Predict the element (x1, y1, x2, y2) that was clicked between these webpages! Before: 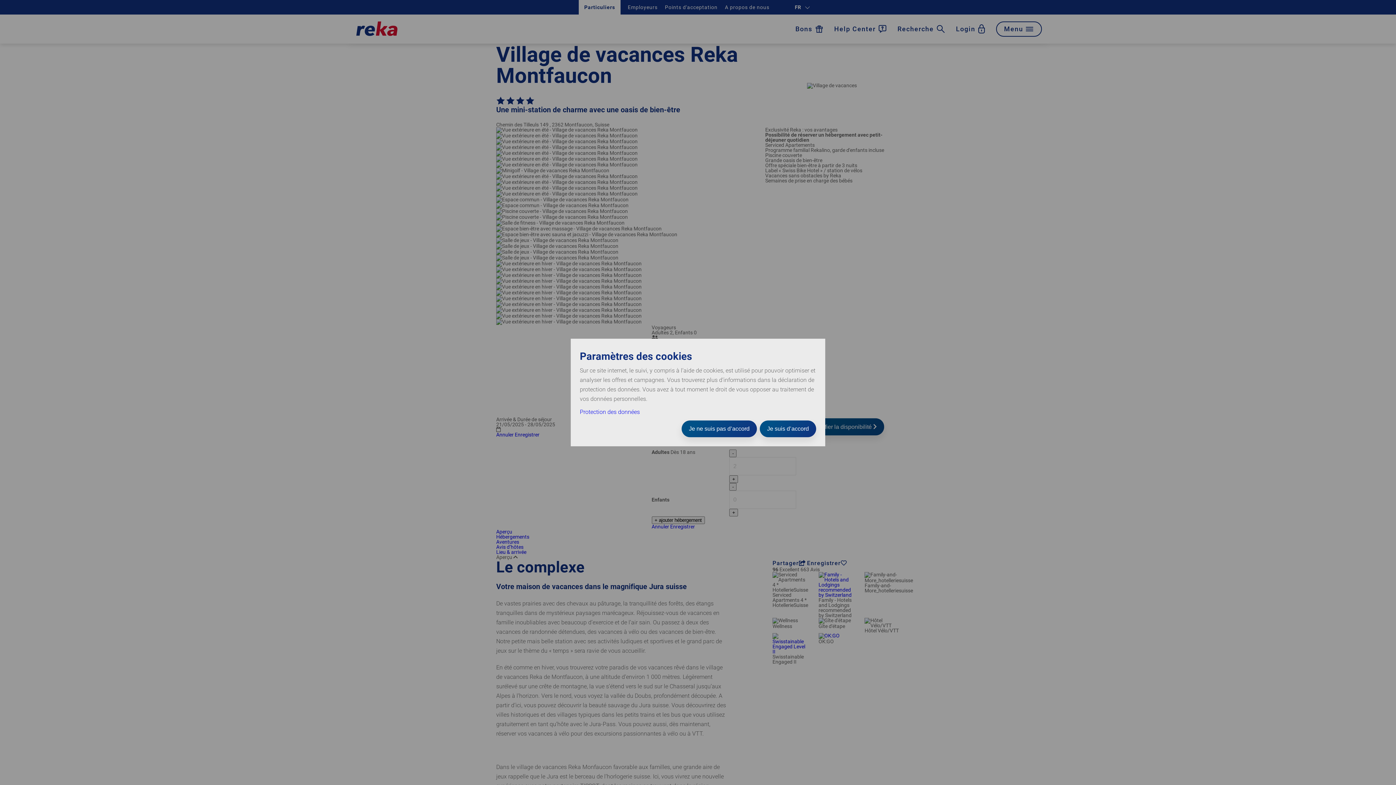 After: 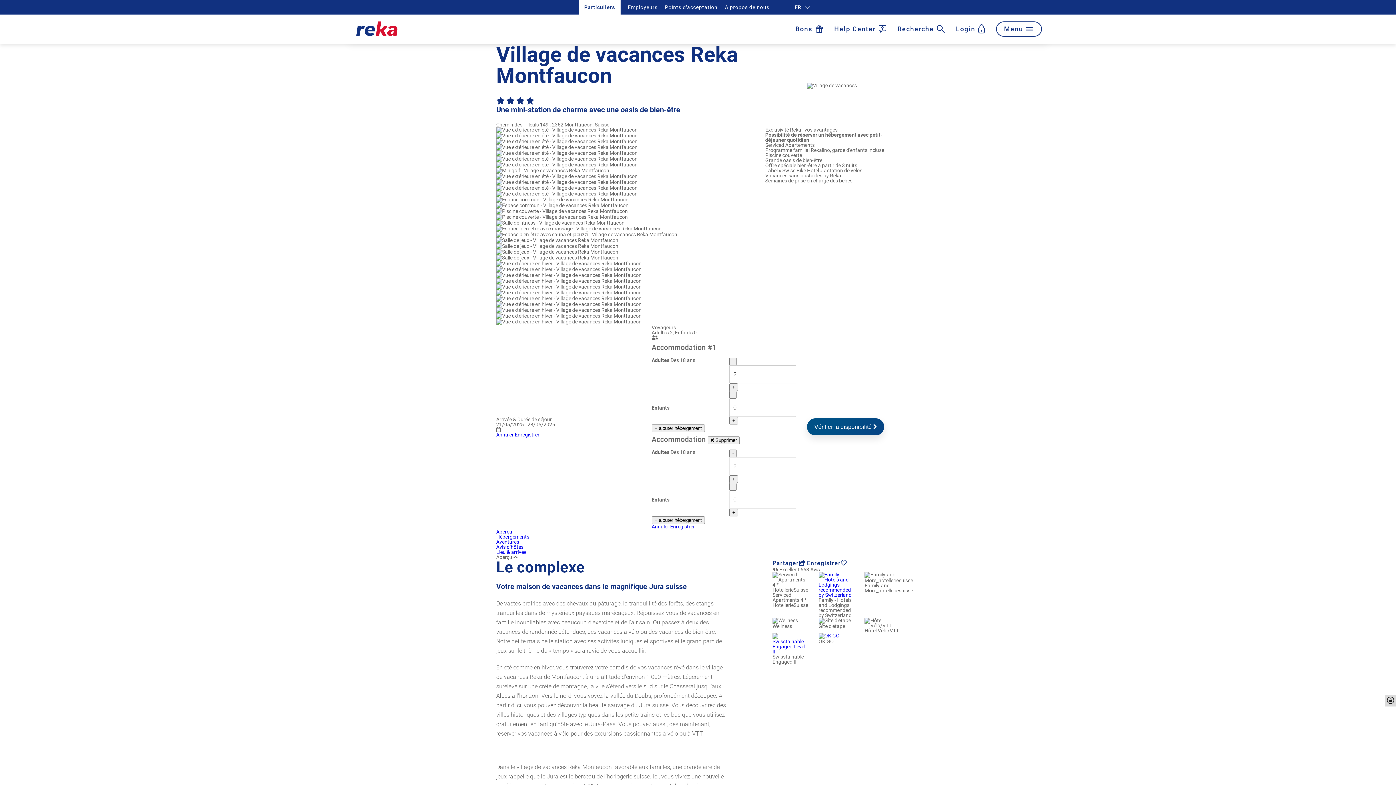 Action: label: Je ne suis pas d’accord bbox: (681, 420, 757, 437)